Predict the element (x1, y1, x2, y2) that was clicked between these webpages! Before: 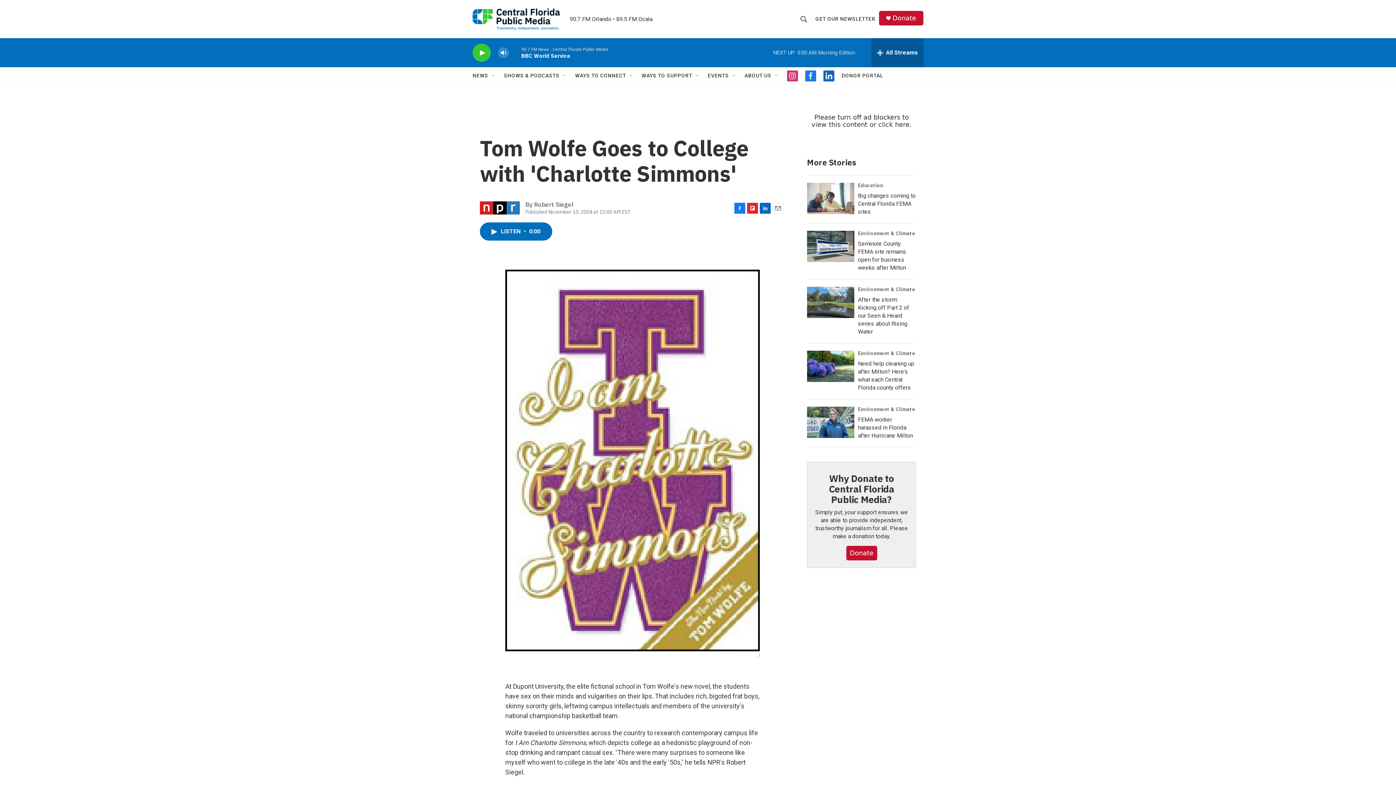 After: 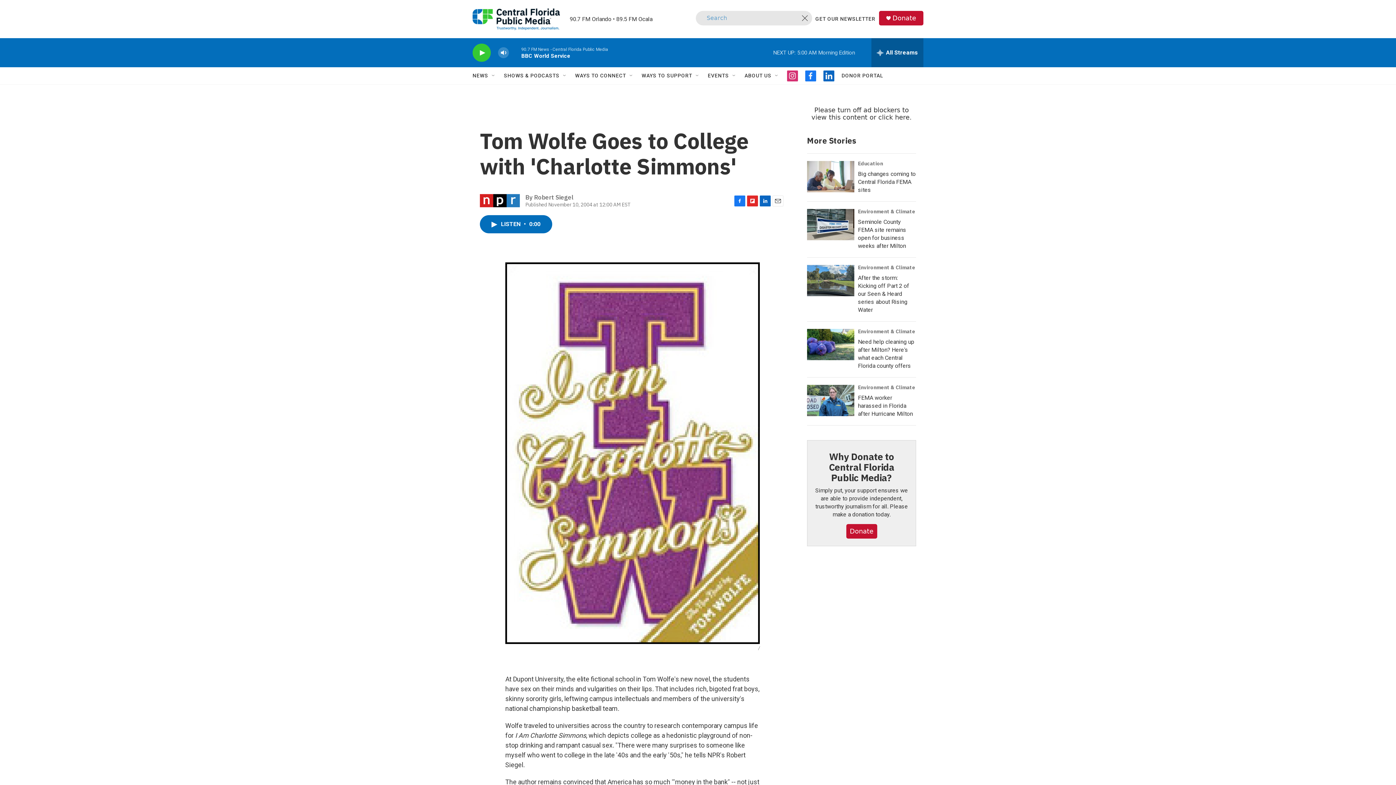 Action: label: header-search-icon bbox: (791, 10, 805, 27)